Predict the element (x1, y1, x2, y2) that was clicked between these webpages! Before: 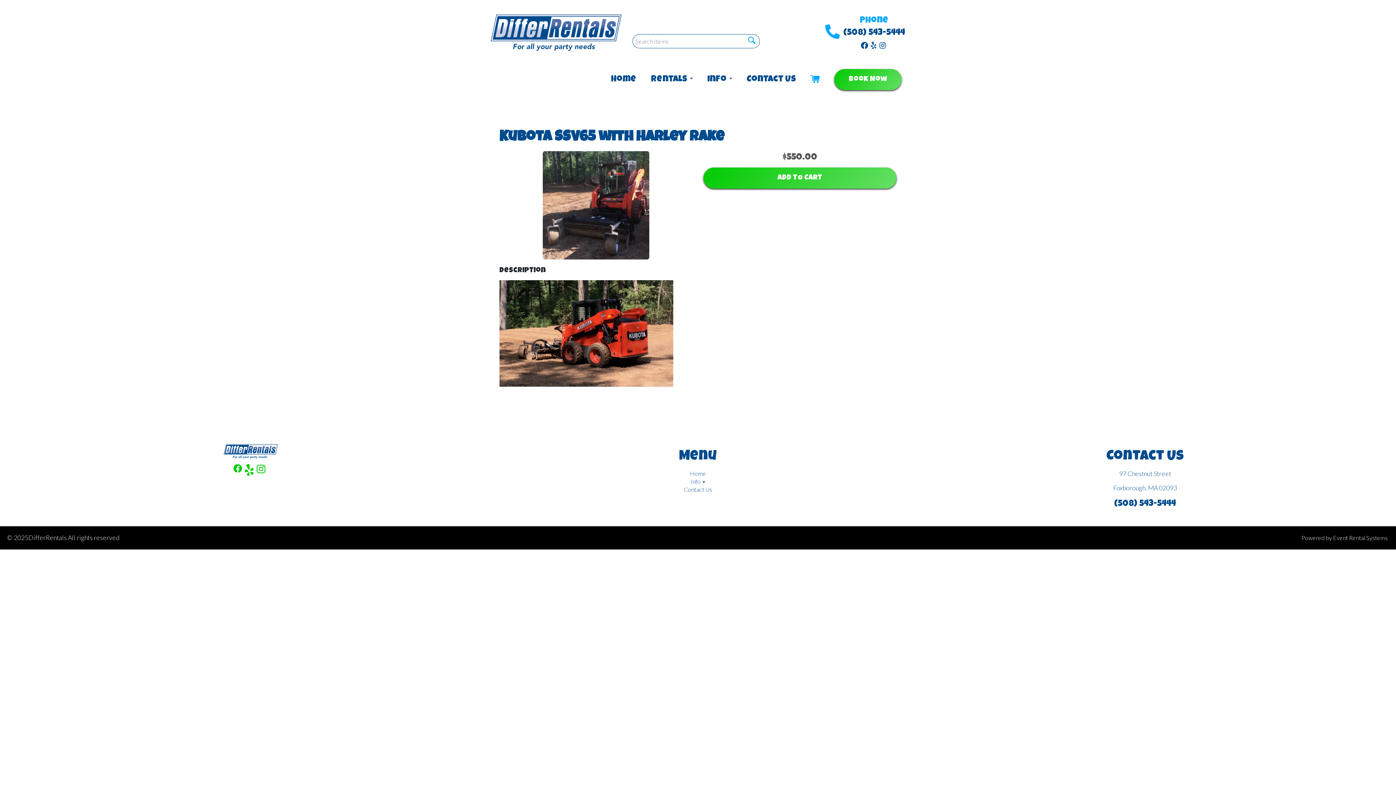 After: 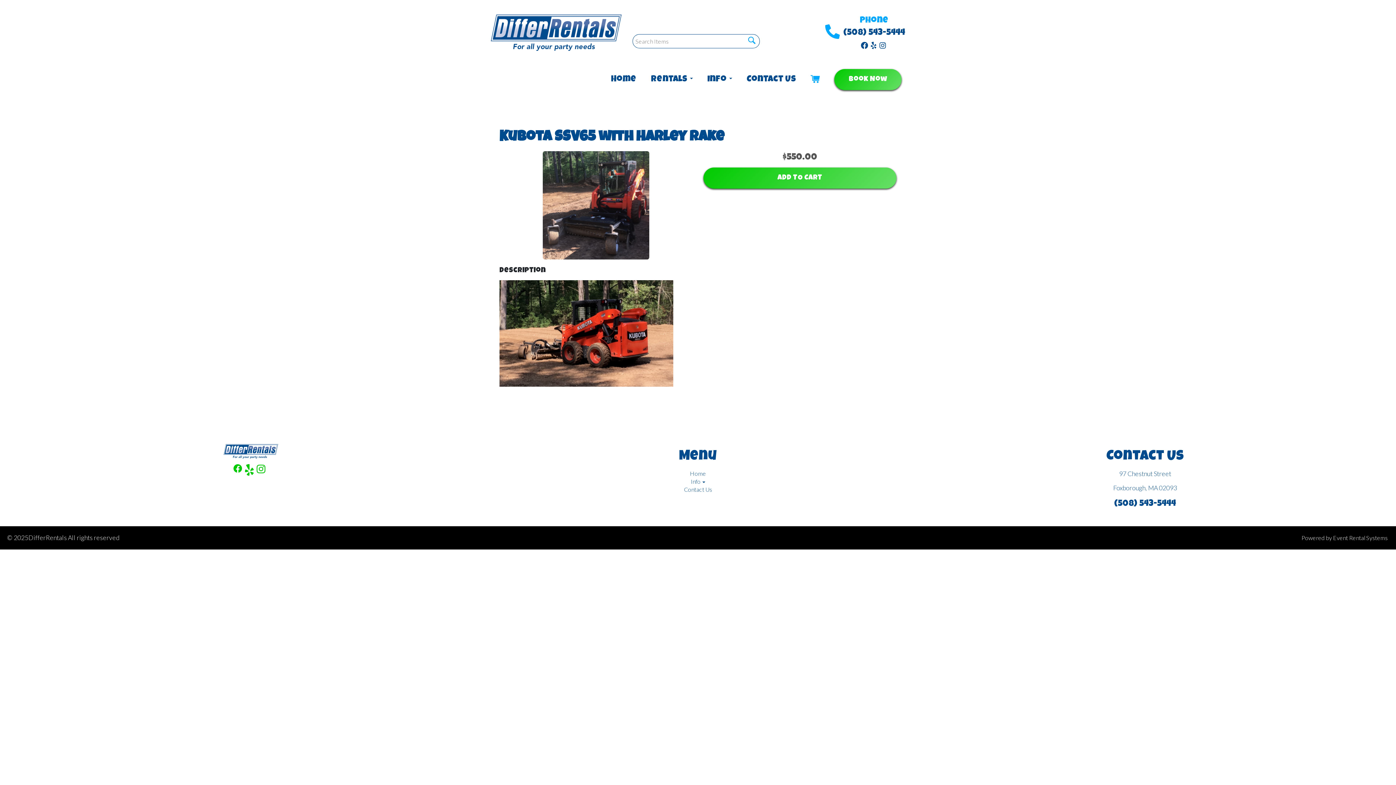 Action: bbox: (860, 41, 868, 48)